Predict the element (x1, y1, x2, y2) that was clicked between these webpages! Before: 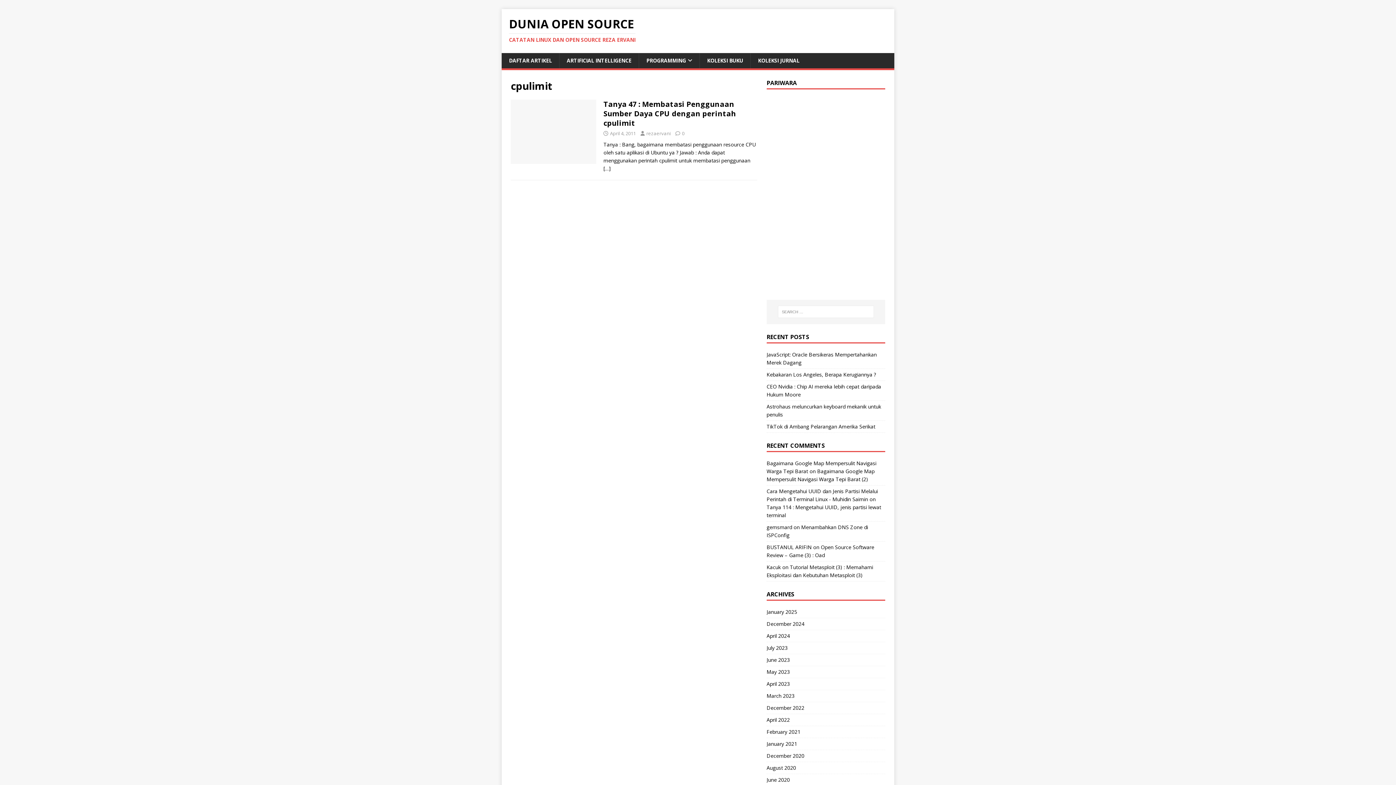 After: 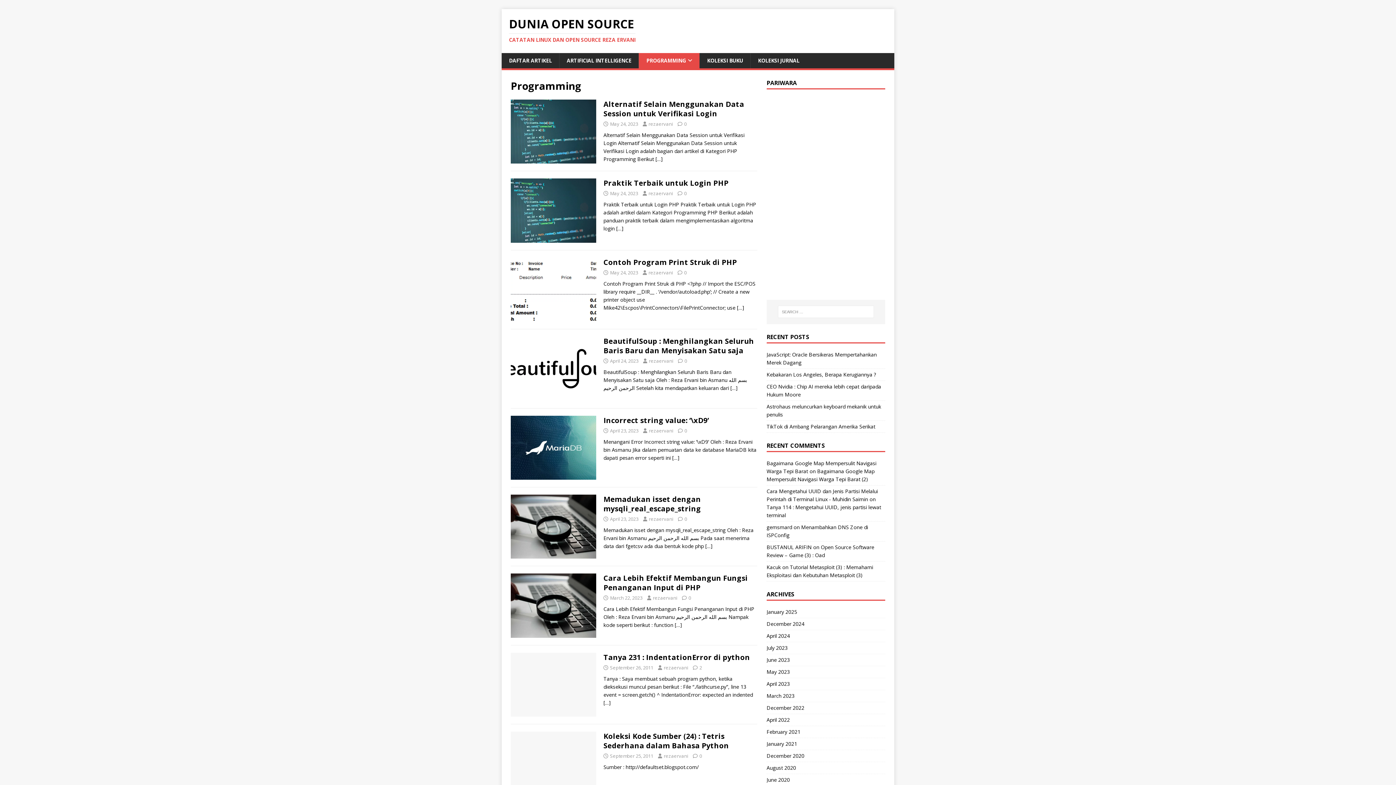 Action: label: PROGRAMMING bbox: (638, 53, 699, 68)